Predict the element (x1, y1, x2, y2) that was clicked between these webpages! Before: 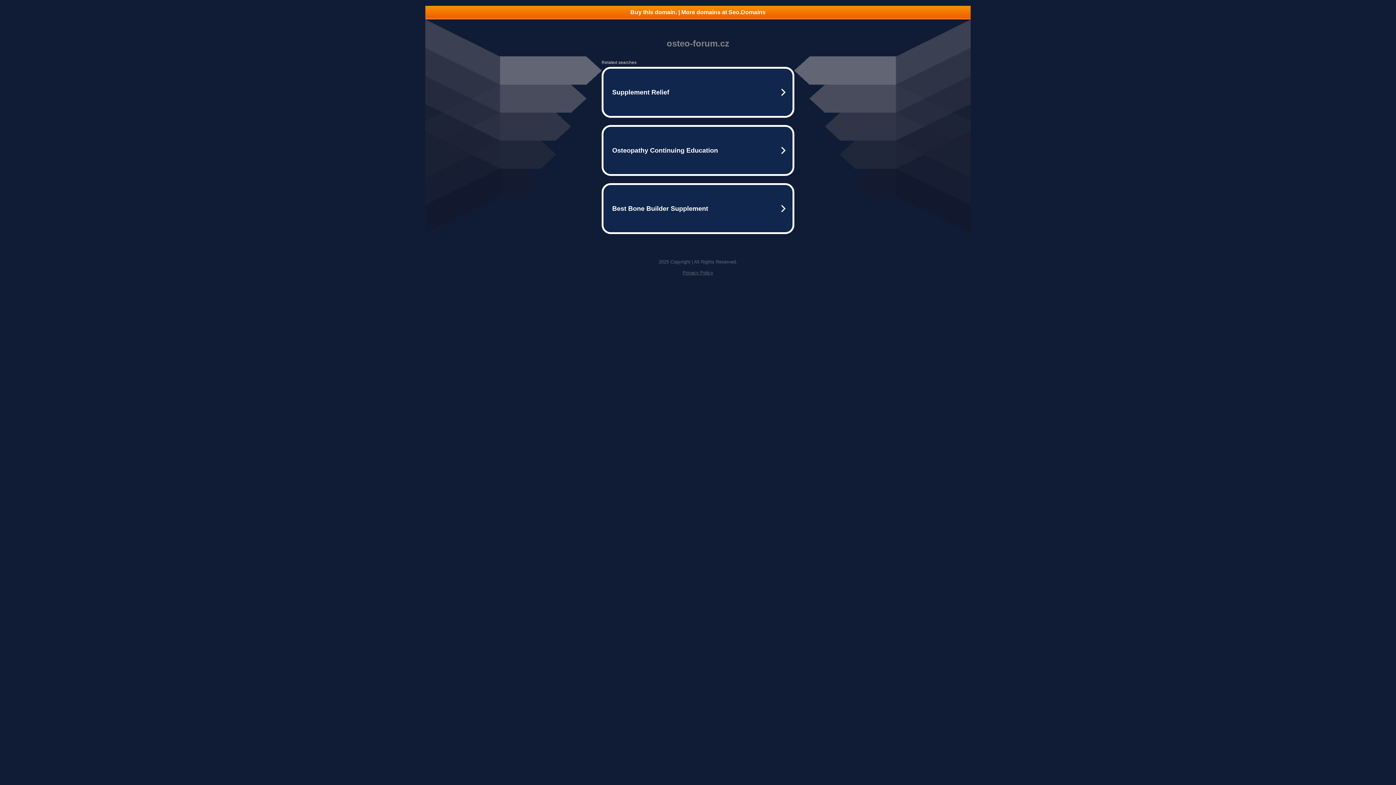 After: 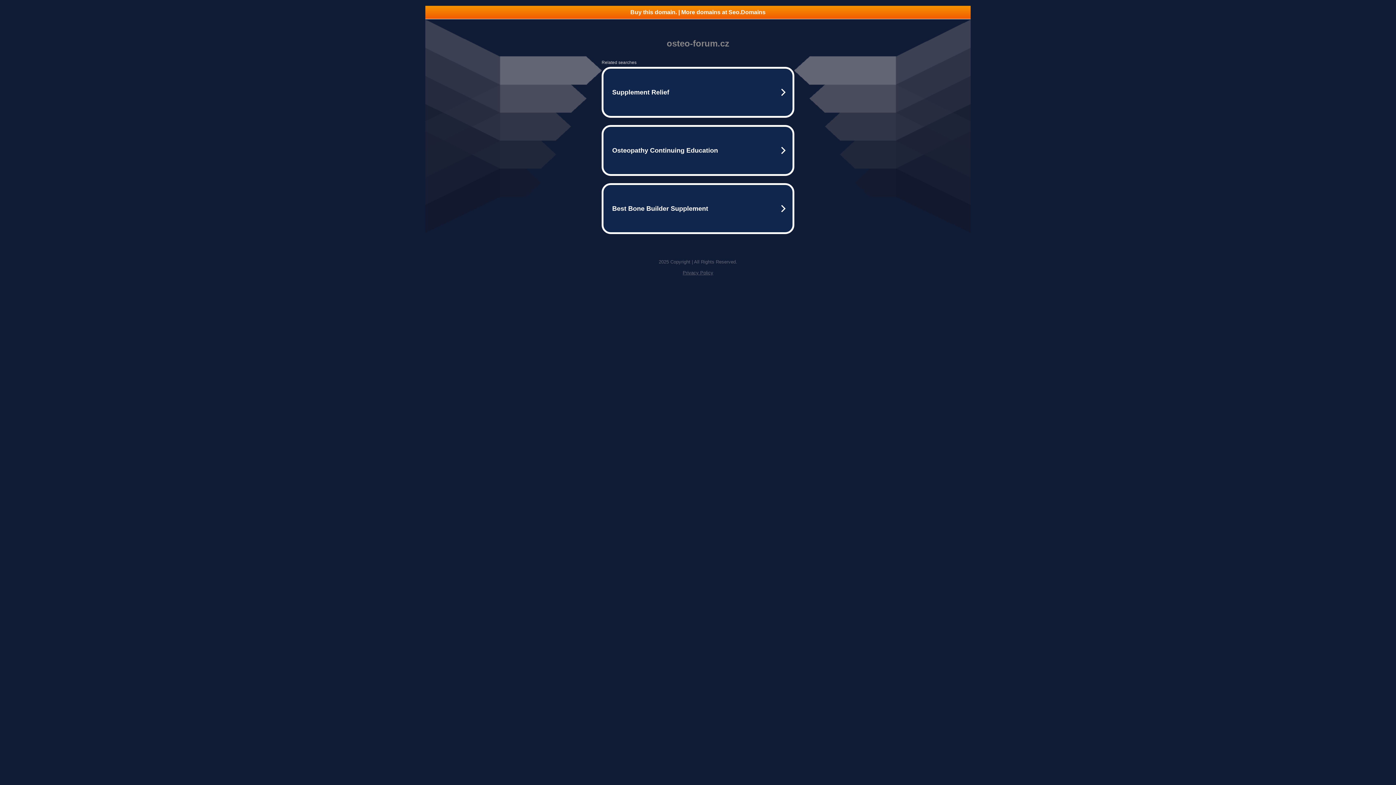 Action: label: Buy this domain. | More domains at Seo.Domains bbox: (425, 5, 970, 18)